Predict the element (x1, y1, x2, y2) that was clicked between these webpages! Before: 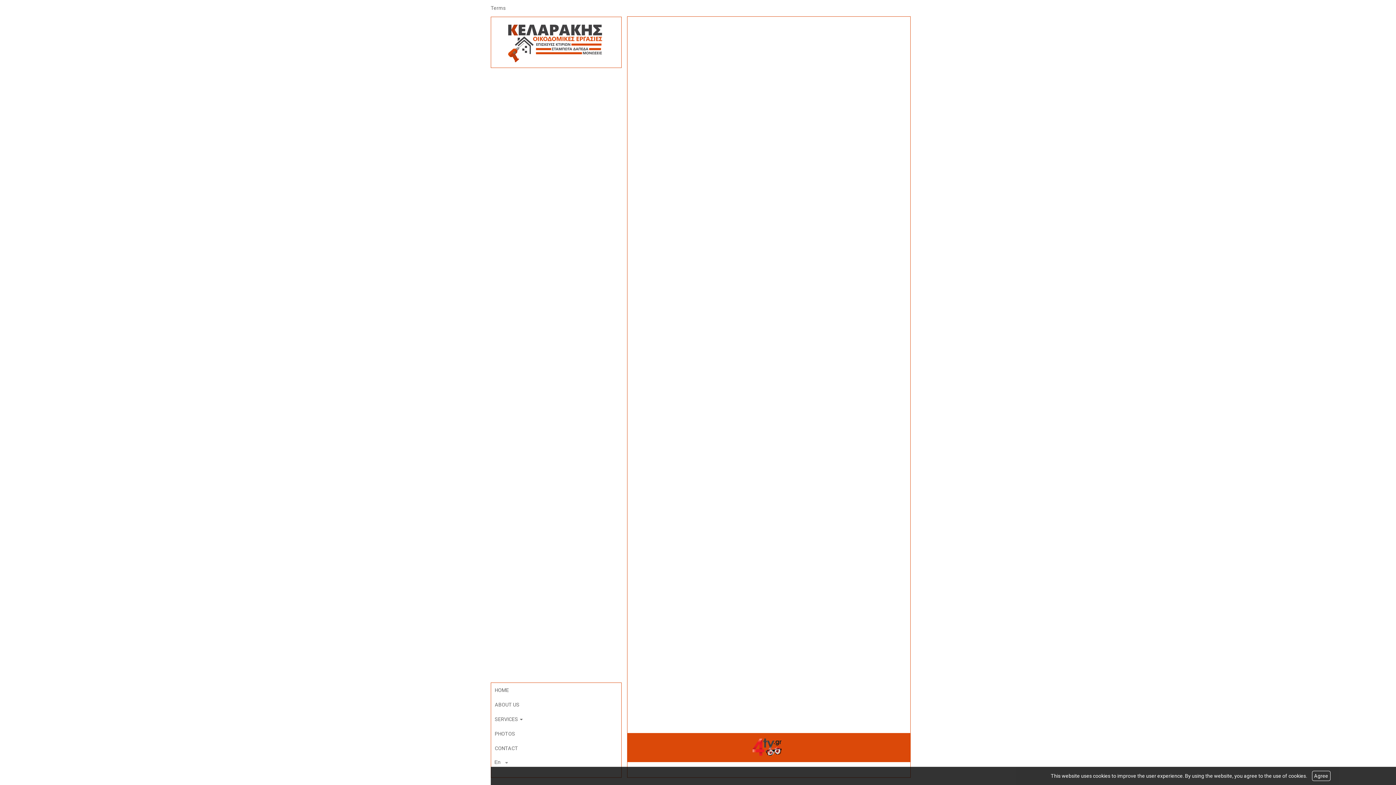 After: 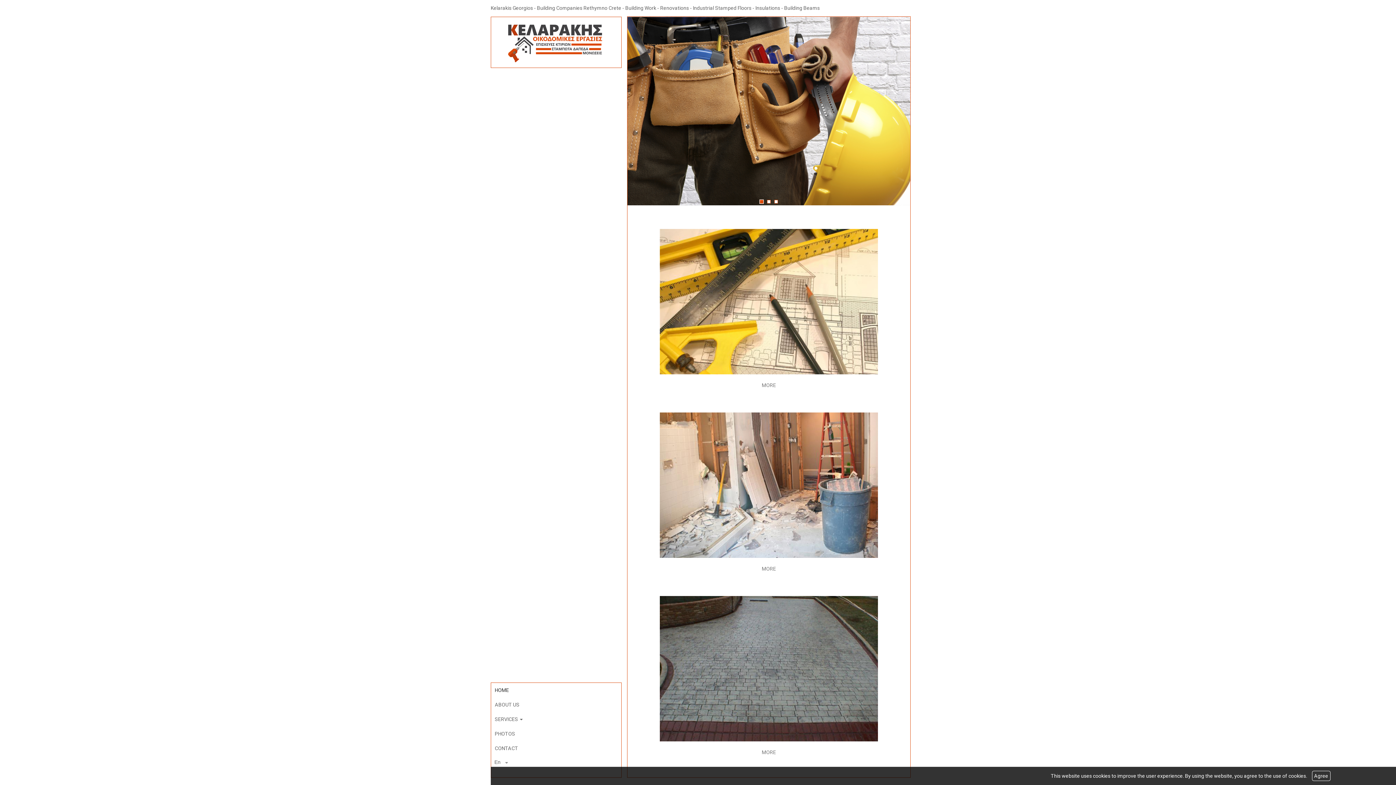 Action: bbox: (493, 18, 619, 65)